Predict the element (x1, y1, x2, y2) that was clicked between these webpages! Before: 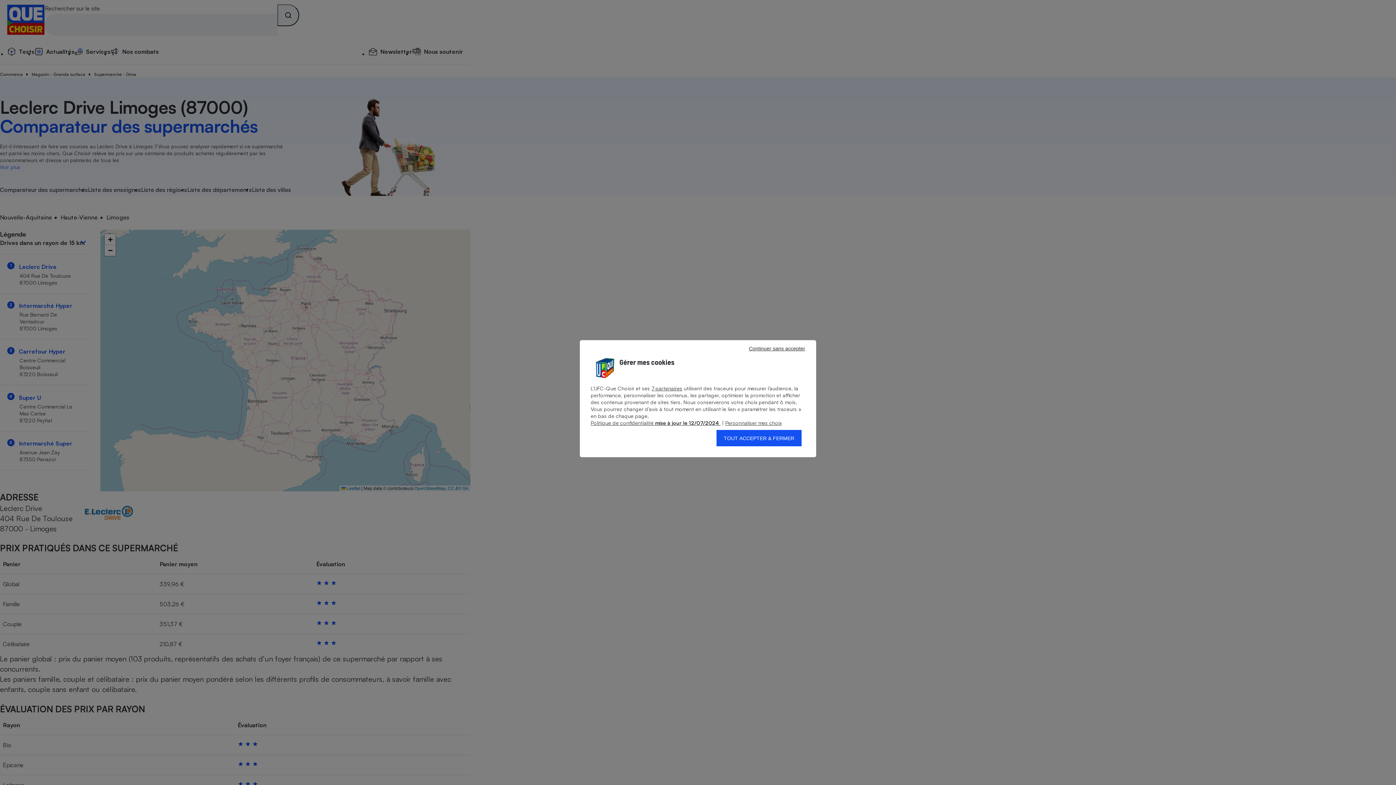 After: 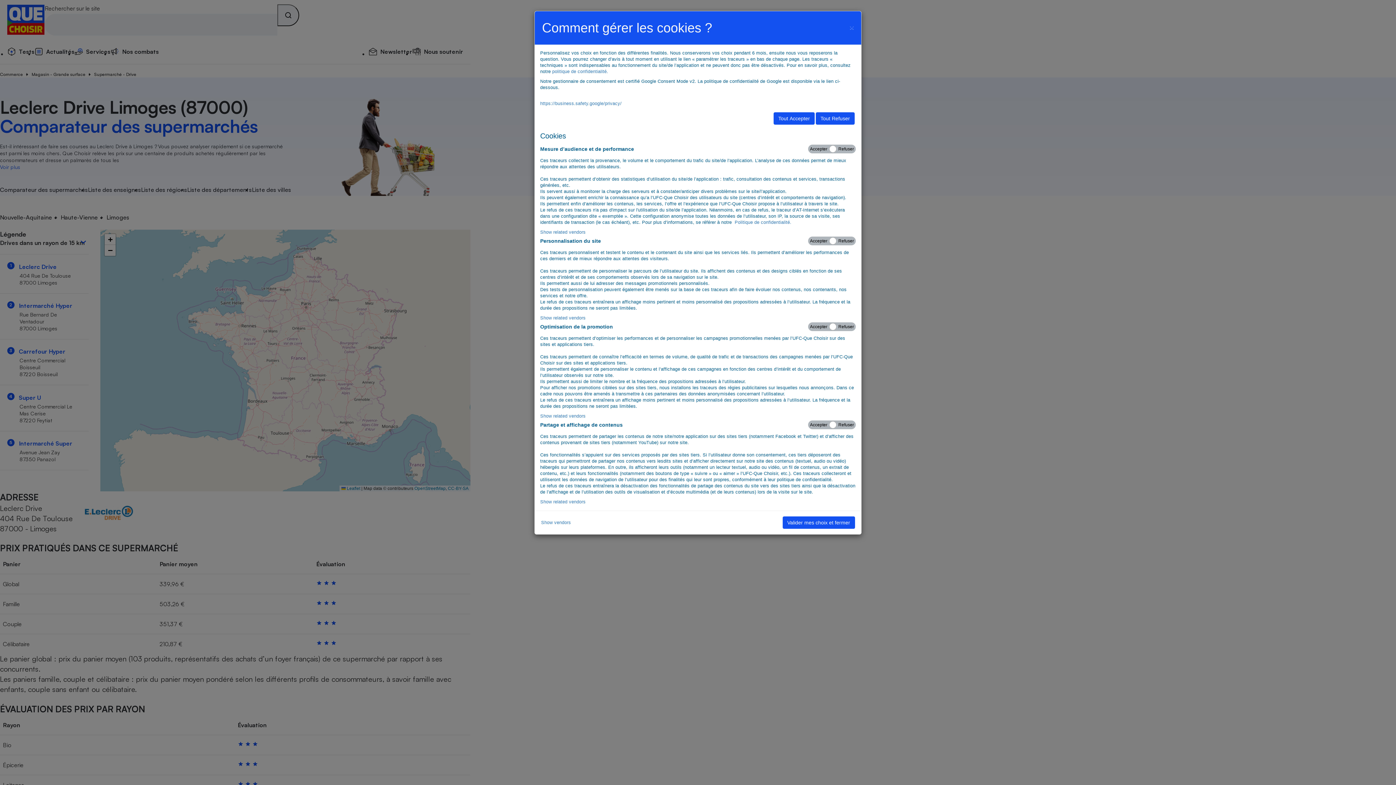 Action: bbox: (725, 420, 781, 426) label:  Personnaliser mes choix